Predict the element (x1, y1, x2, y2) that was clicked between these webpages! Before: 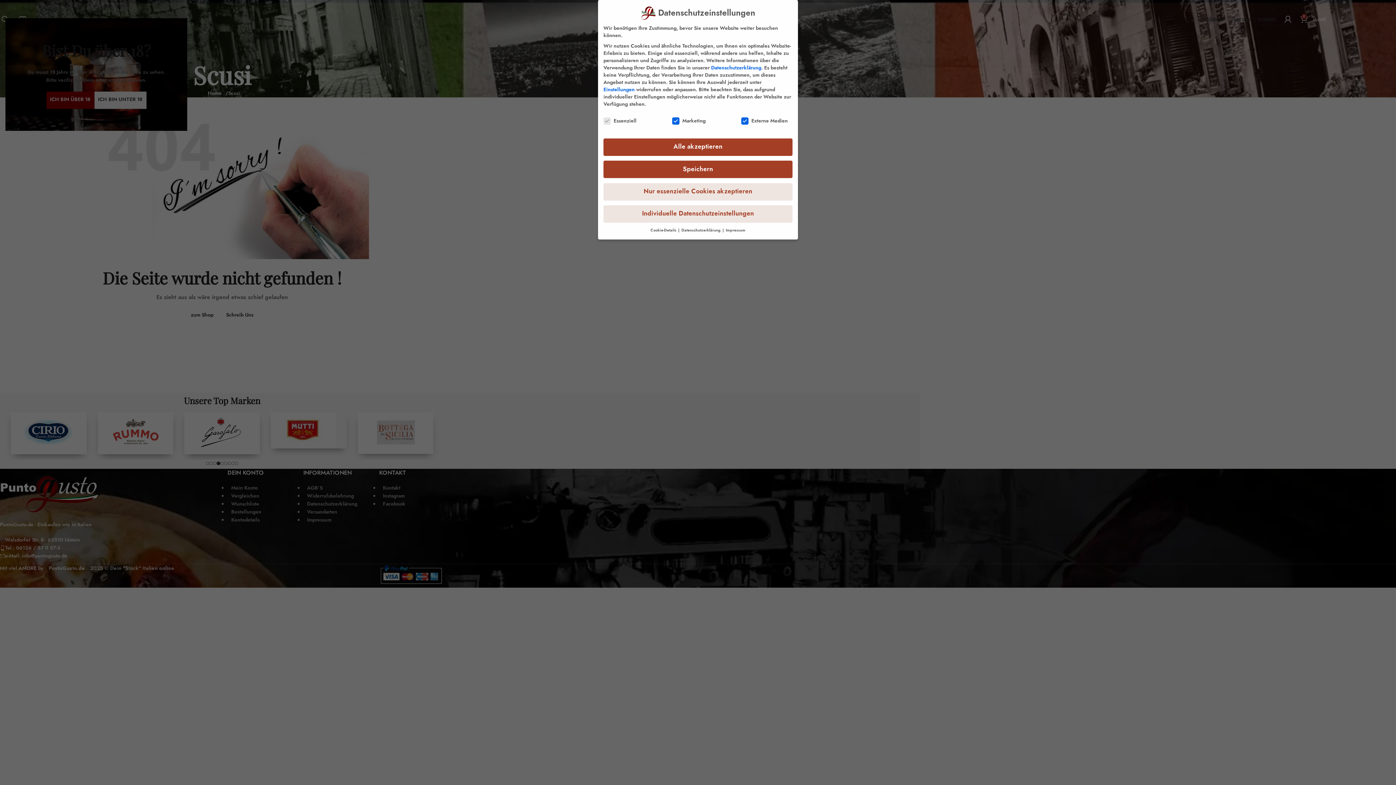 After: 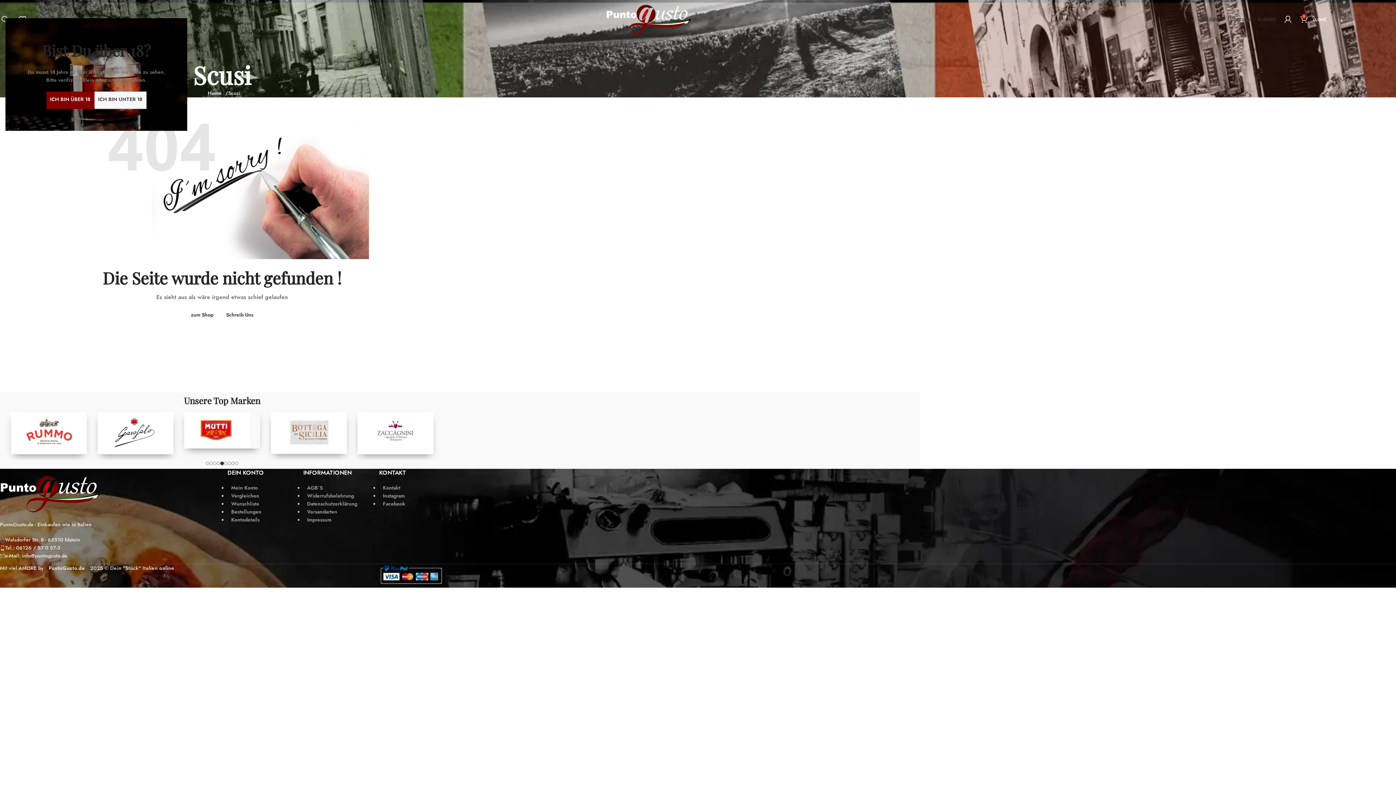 Action: bbox: (603, 138, 792, 156) label: Alle akzeptieren